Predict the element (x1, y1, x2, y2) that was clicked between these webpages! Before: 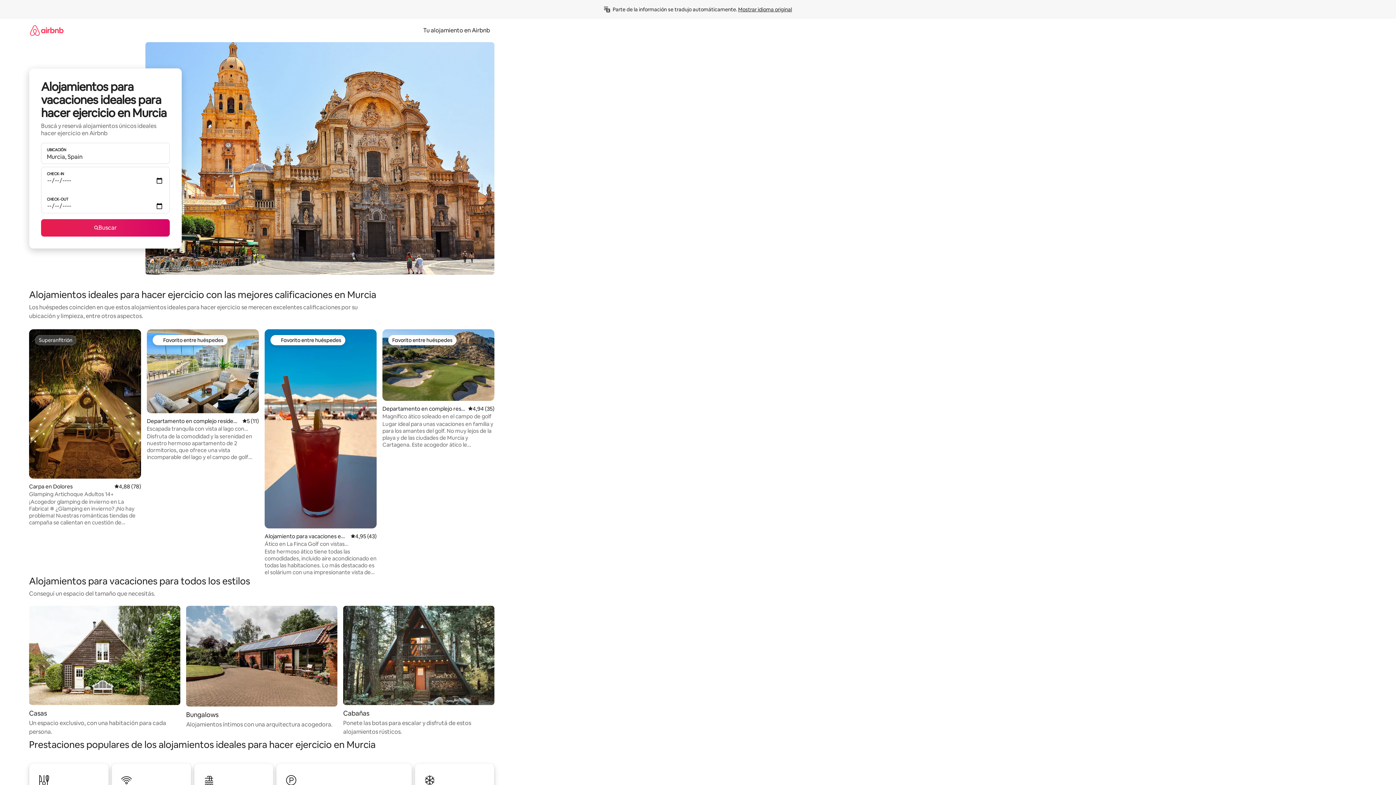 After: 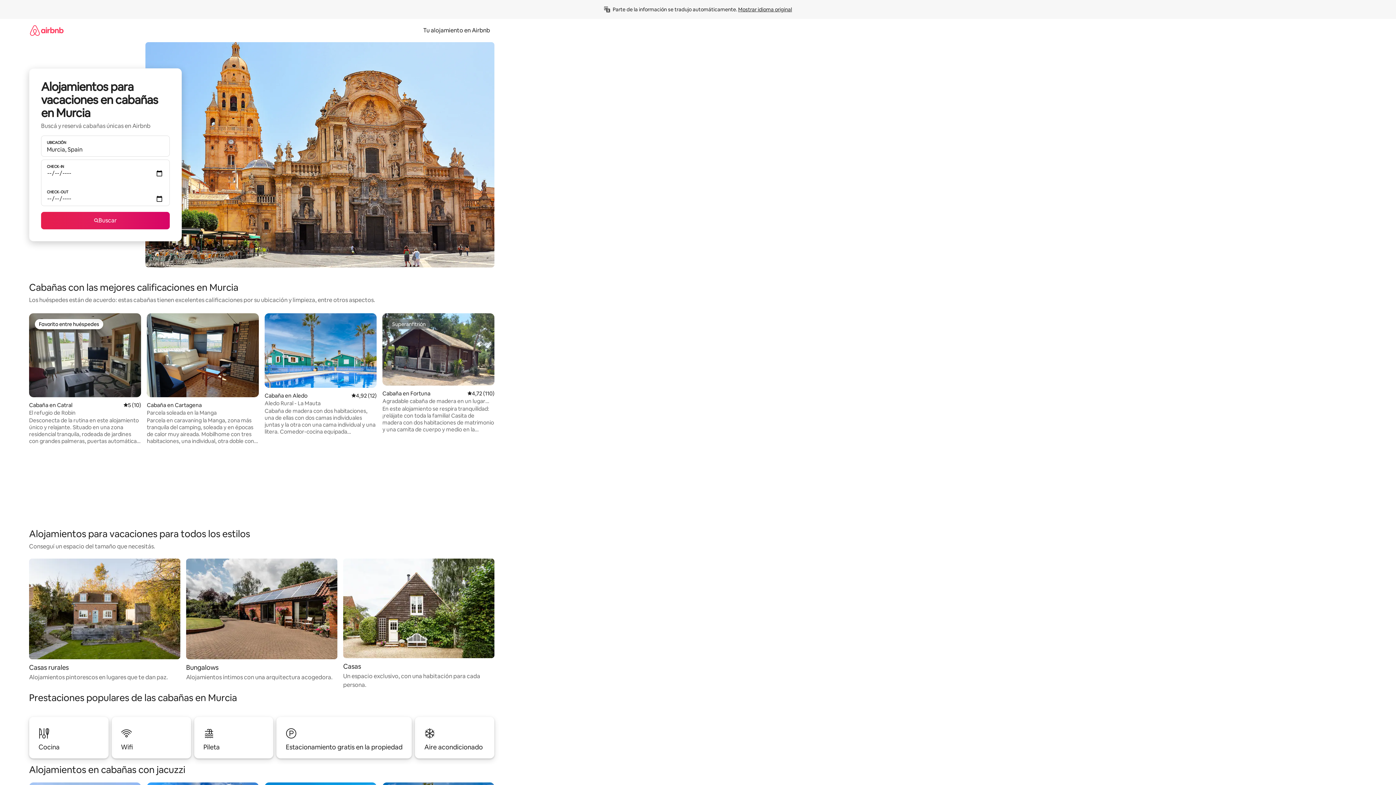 Action: bbox: (343, 606, 494, 736) label: Cabañas

Ponete las botas para escalar y disfrutá de estos alojamientos rústicos.